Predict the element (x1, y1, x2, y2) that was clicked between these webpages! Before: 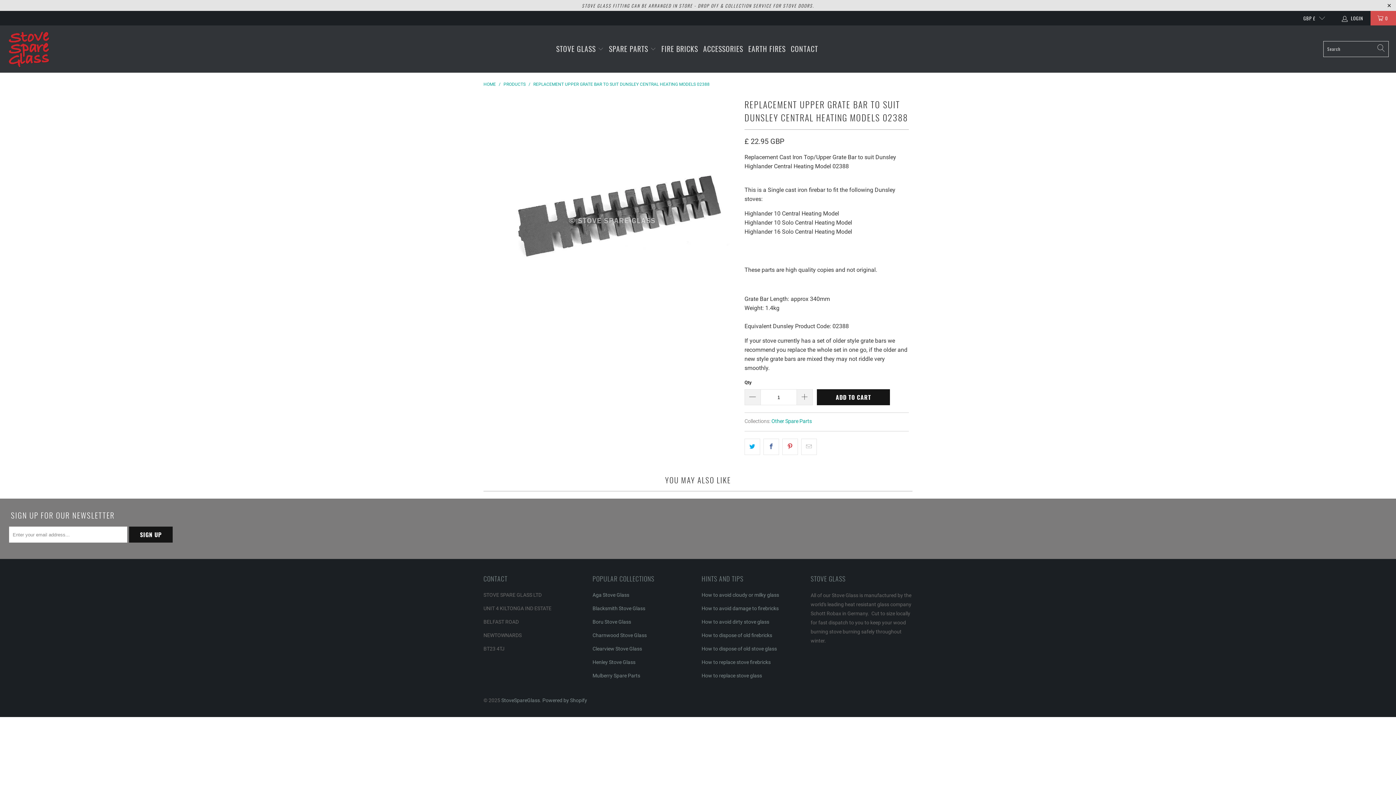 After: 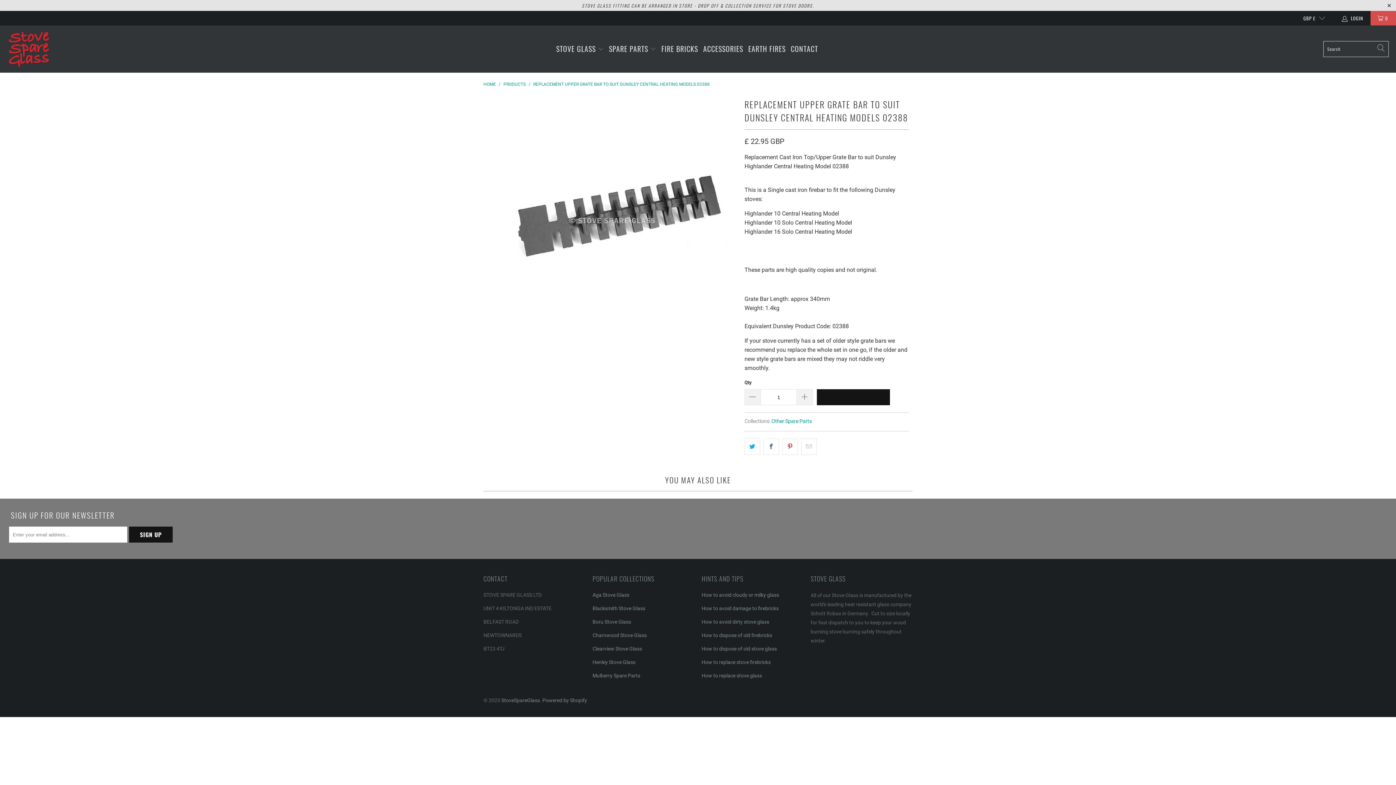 Action: bbox: (817, 389, 890, 405) label: ADD TO CART